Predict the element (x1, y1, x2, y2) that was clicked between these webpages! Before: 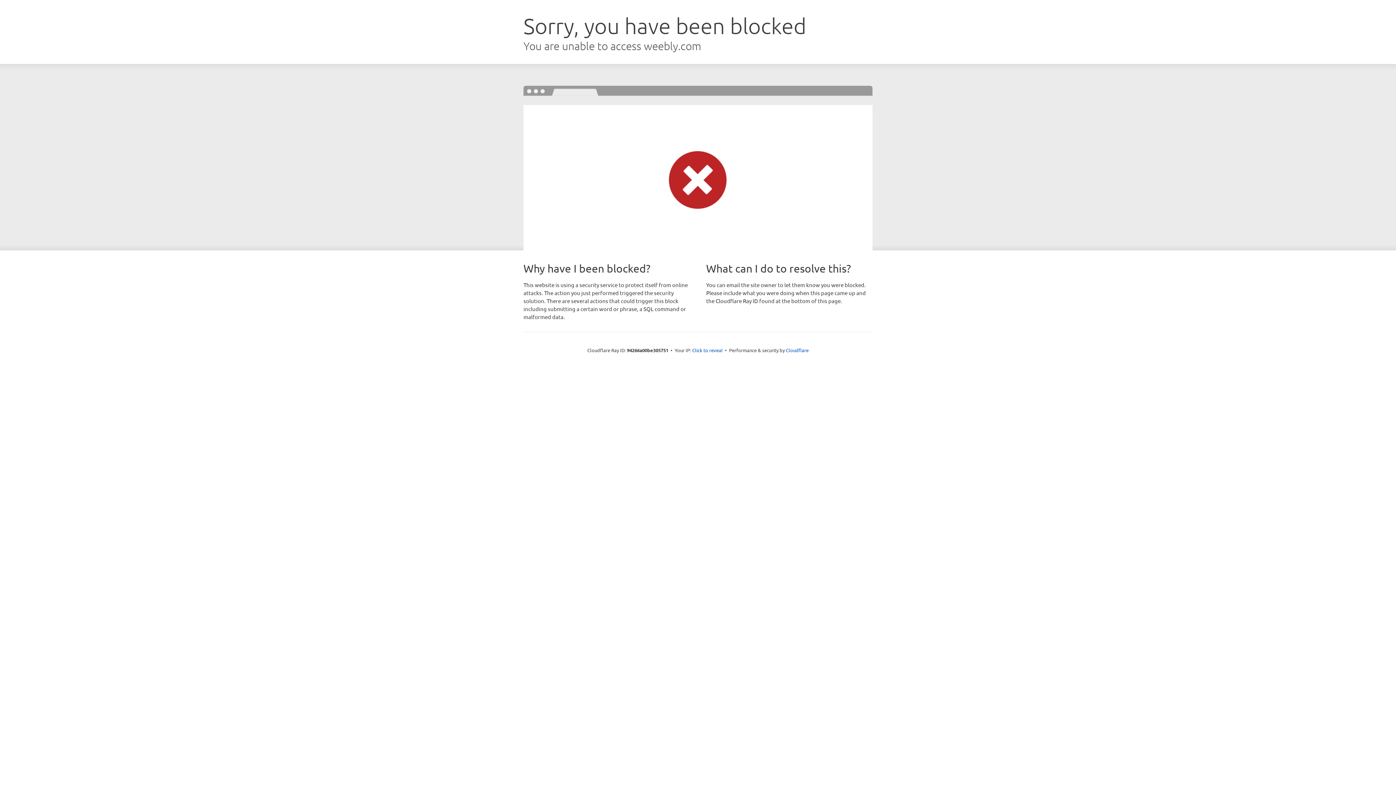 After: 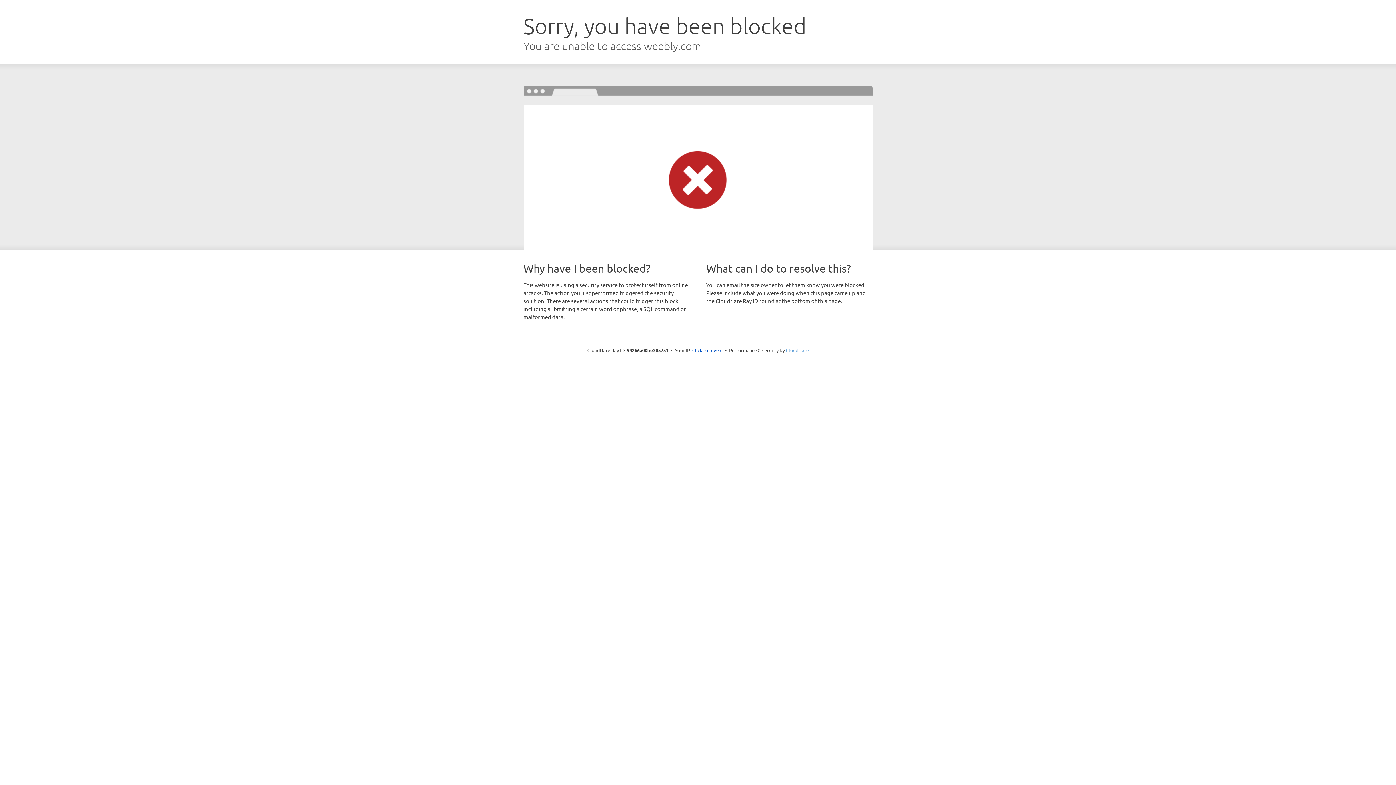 Action: bbox: (786, 347, 808, 353) label: Cloudflare